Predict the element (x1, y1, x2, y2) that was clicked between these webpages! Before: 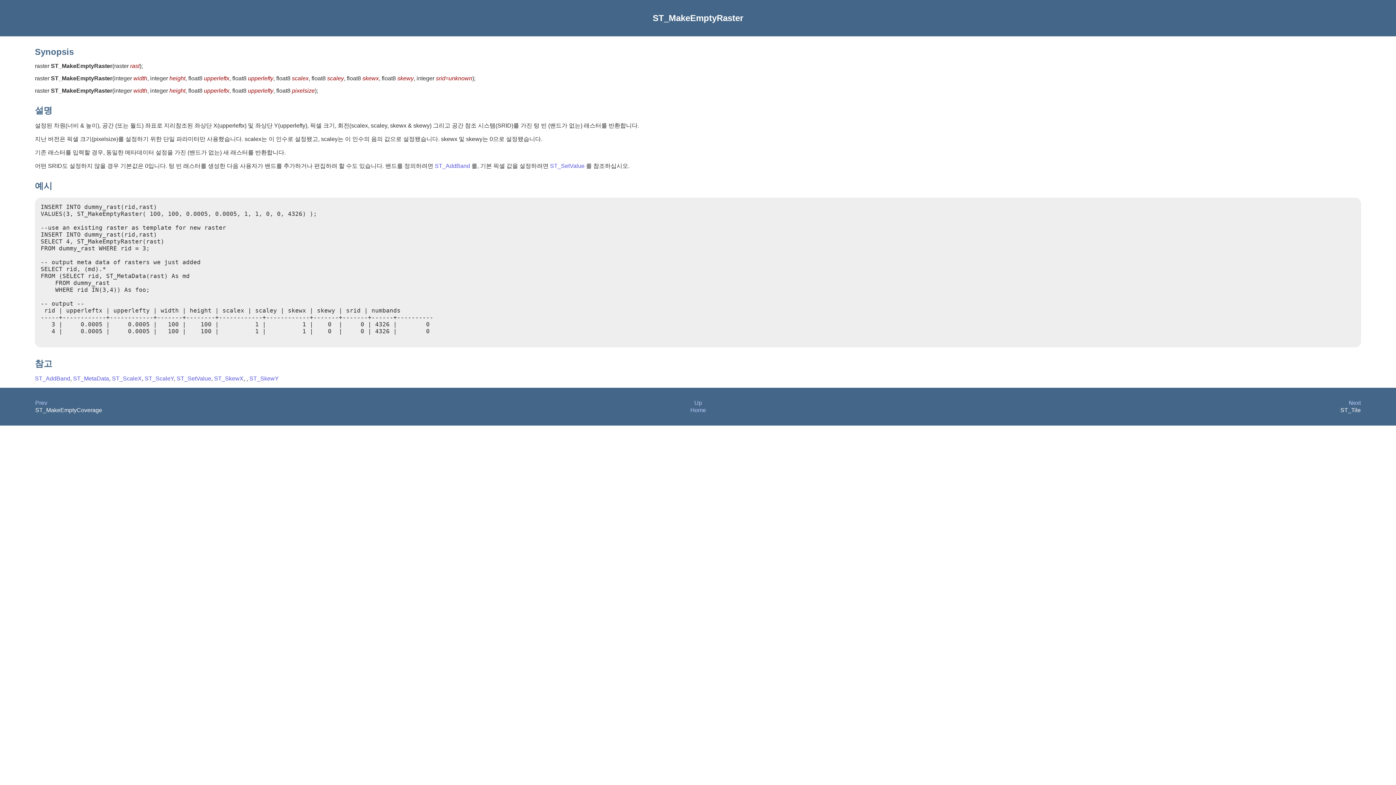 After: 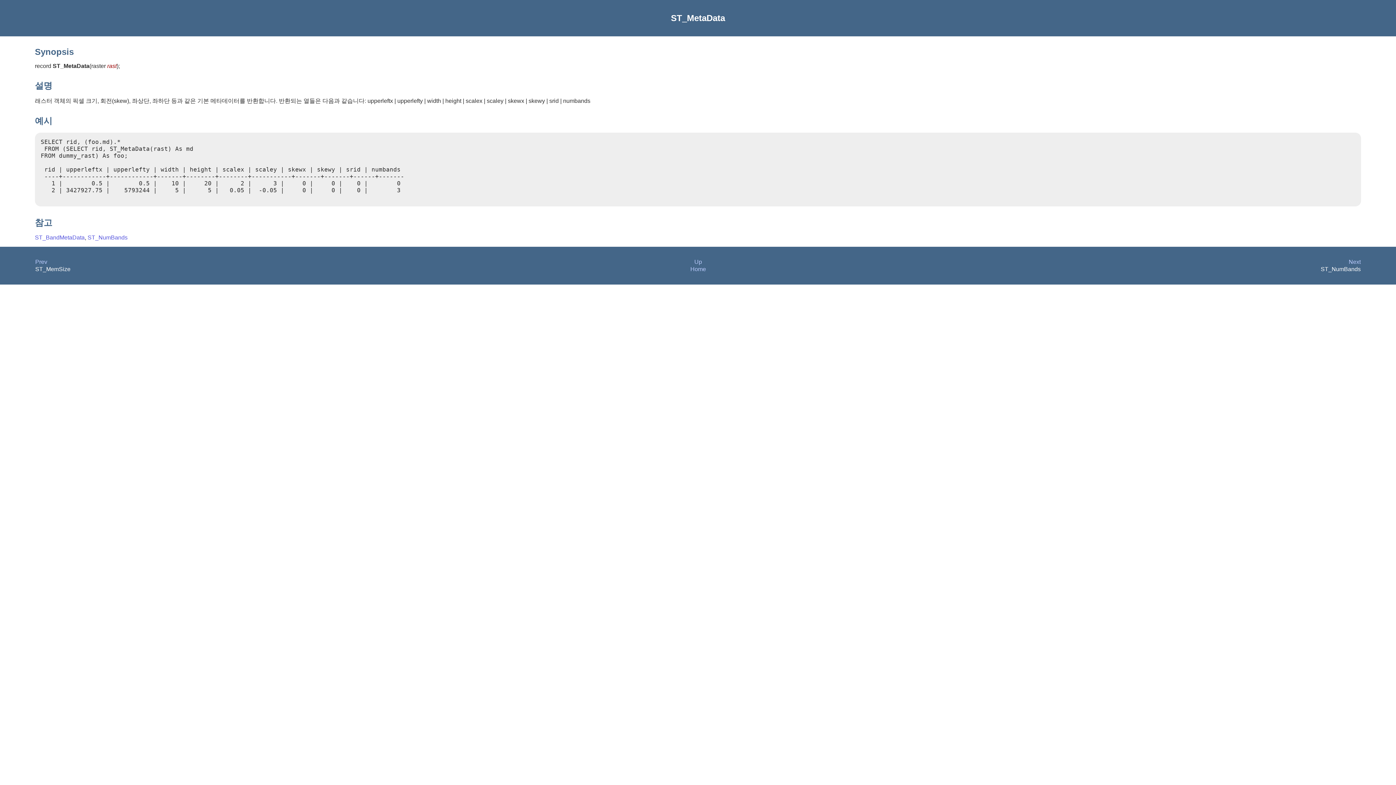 Action: bbox: (73, 375, 109, 381) label: ST_MetaData